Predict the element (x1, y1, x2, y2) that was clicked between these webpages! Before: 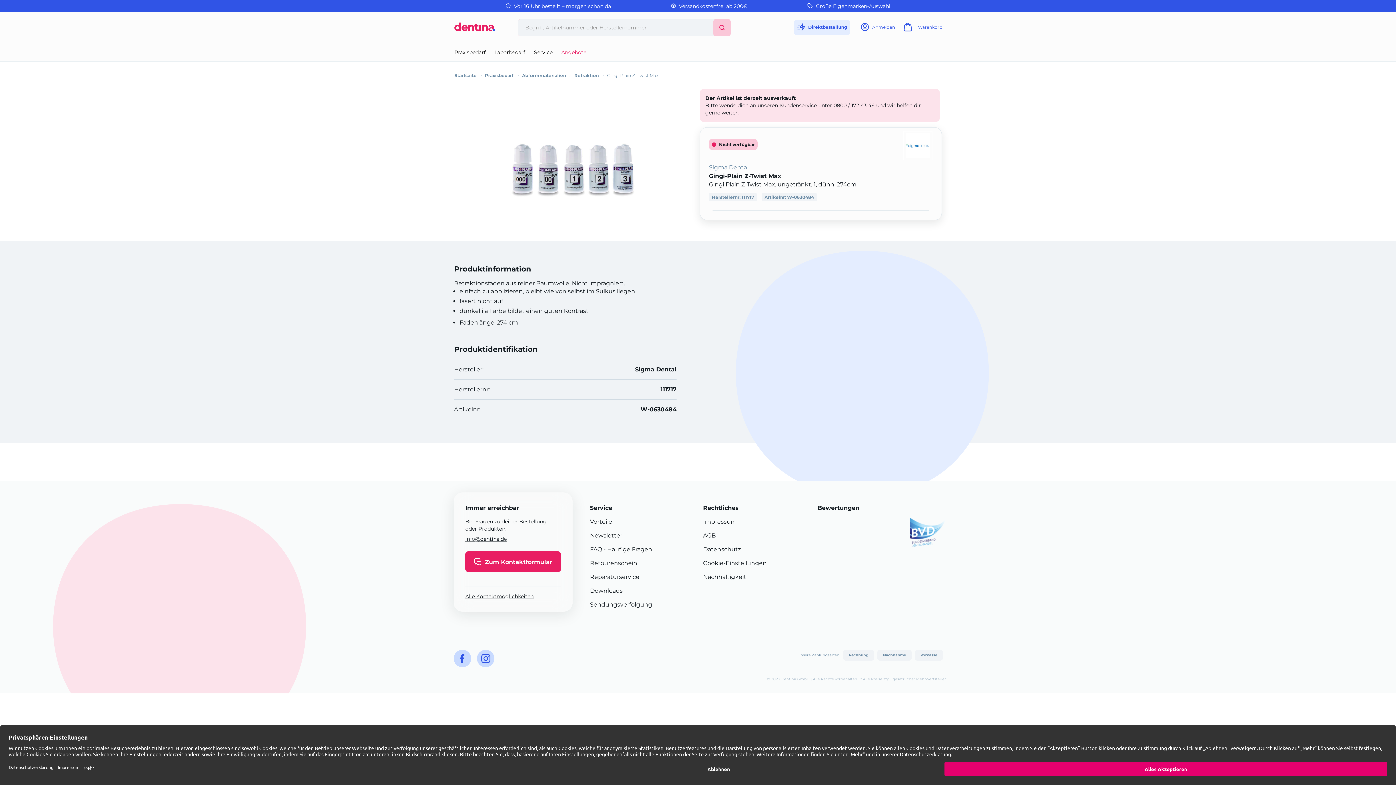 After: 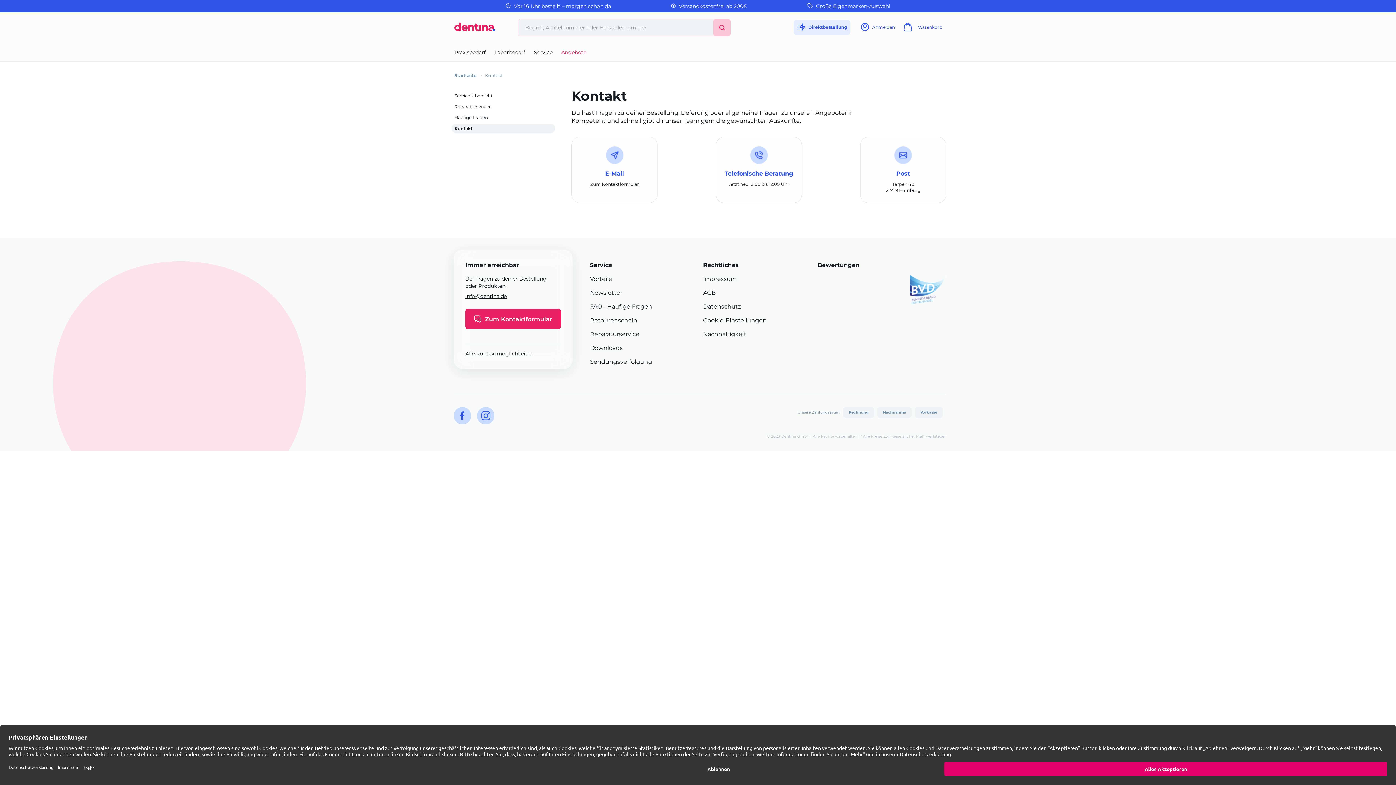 Action: label: Alle Kontaktmöglichkeiten bbox: (465, 593, 533, 600)